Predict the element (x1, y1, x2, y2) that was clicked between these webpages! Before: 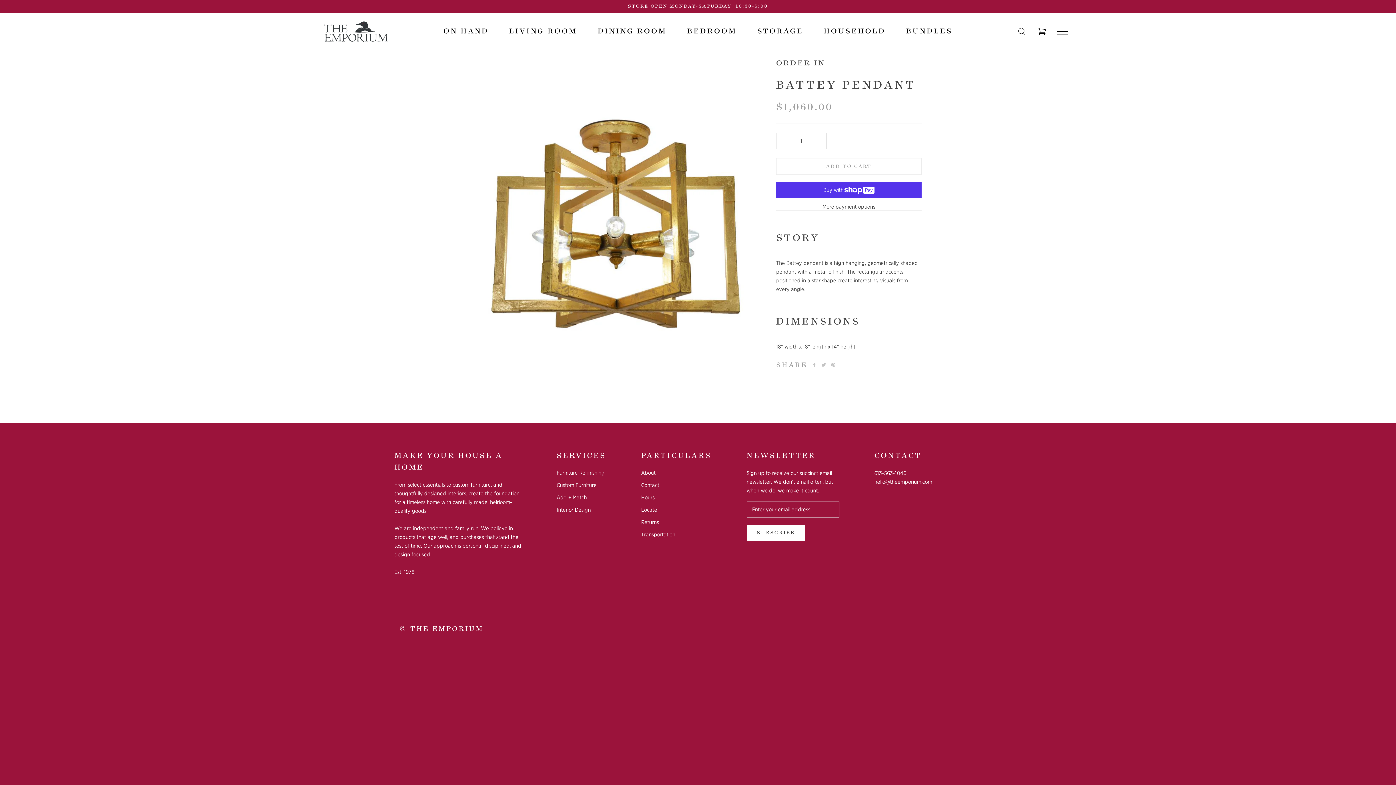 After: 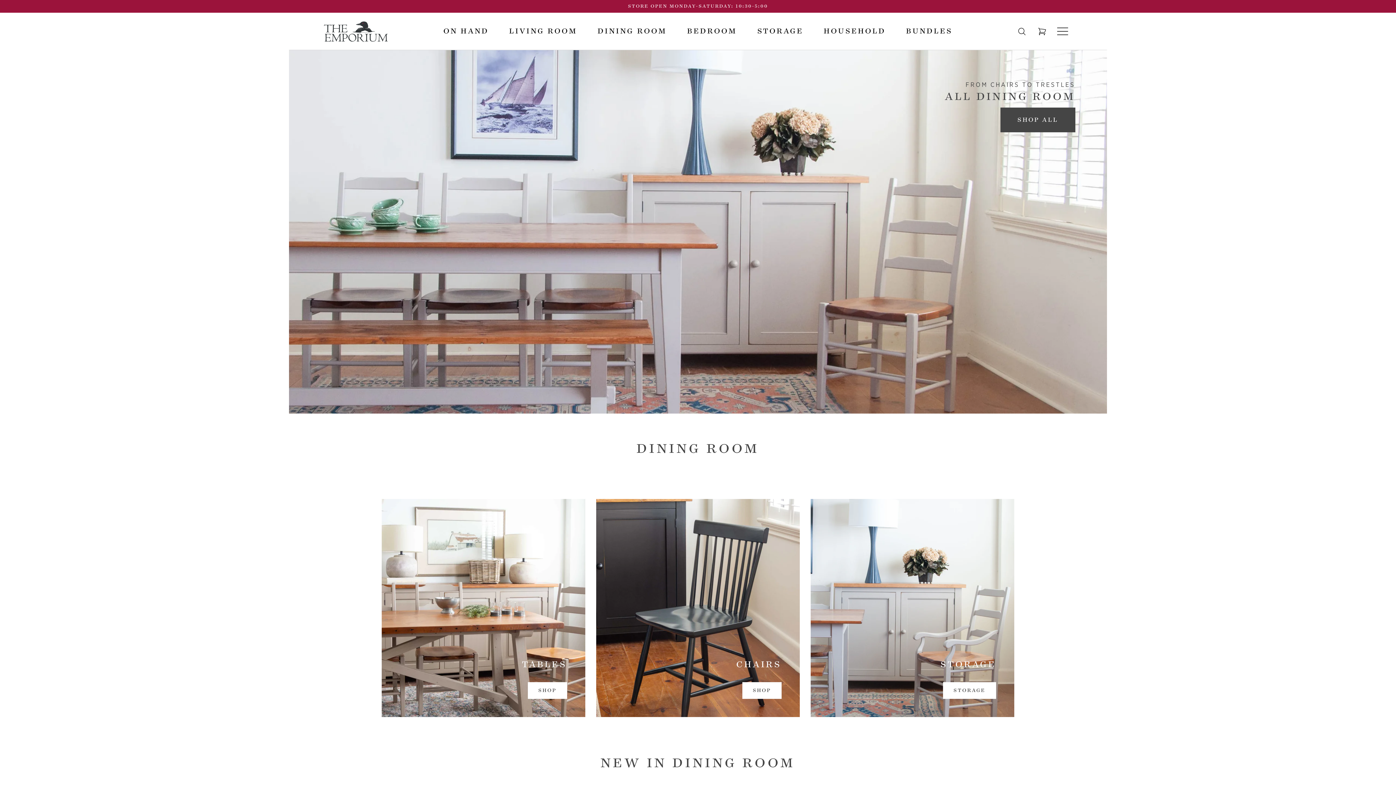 Action: bbox: (597, 26, 666, 35) label: DINING ROOM
DINING ROOM